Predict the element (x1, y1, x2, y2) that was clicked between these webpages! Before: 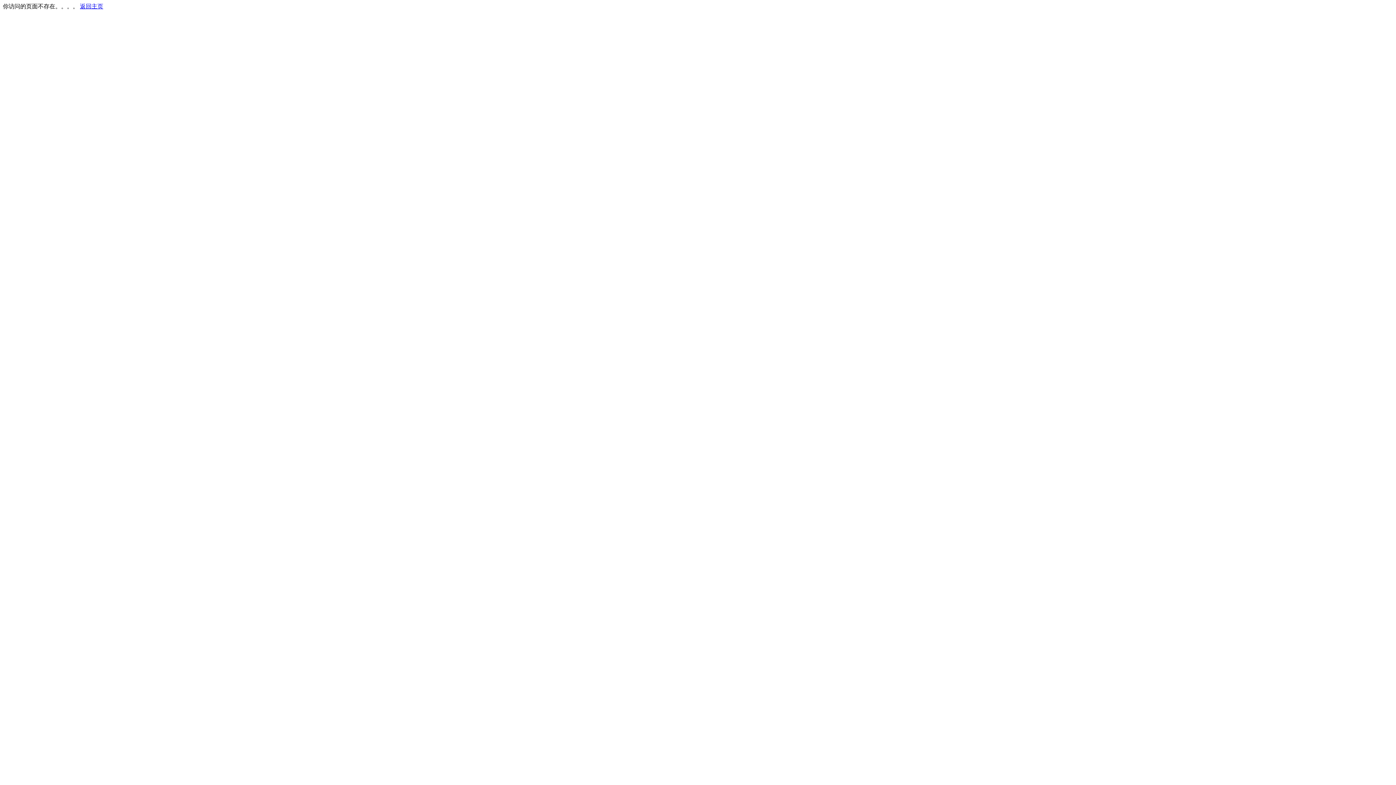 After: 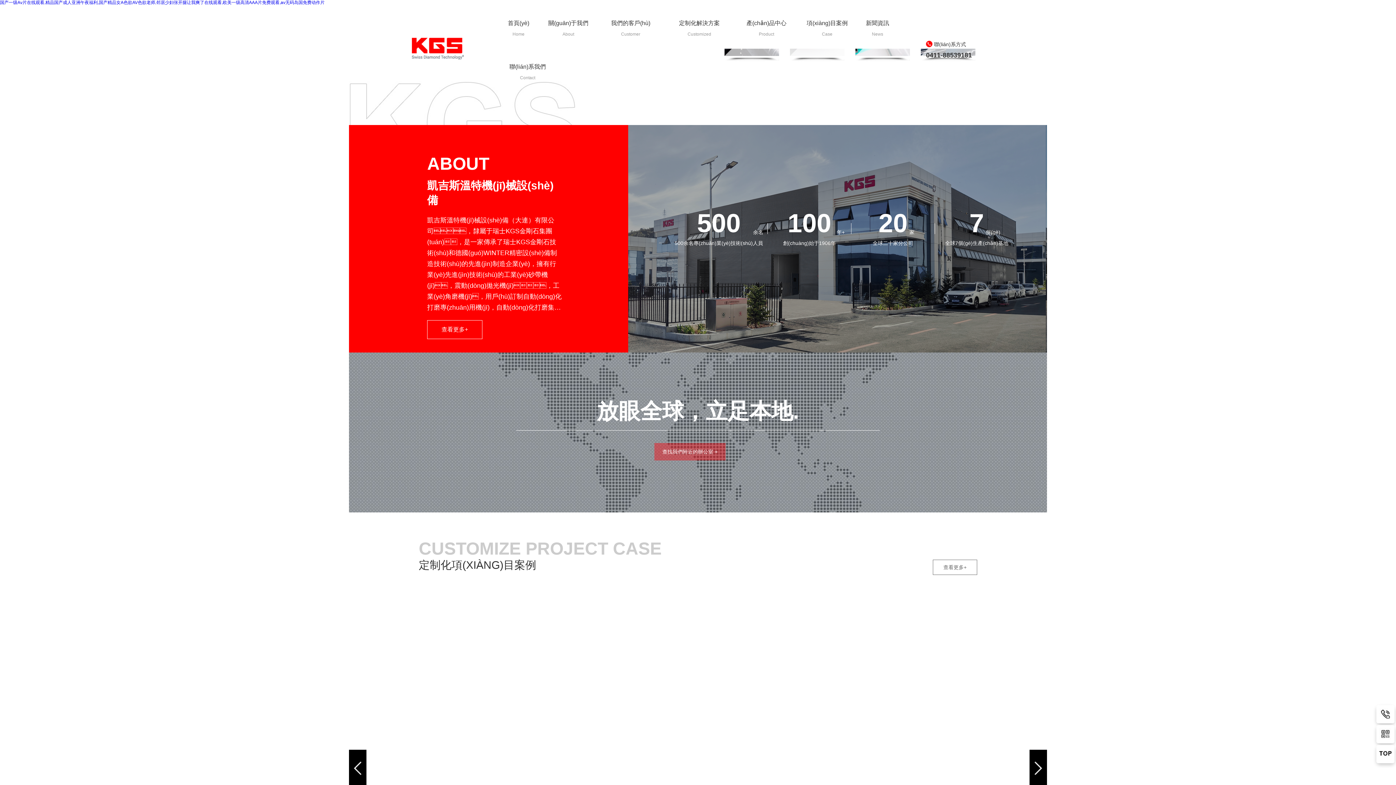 Action: label: 返回主页 bbox: (80, 3, 103, 9)